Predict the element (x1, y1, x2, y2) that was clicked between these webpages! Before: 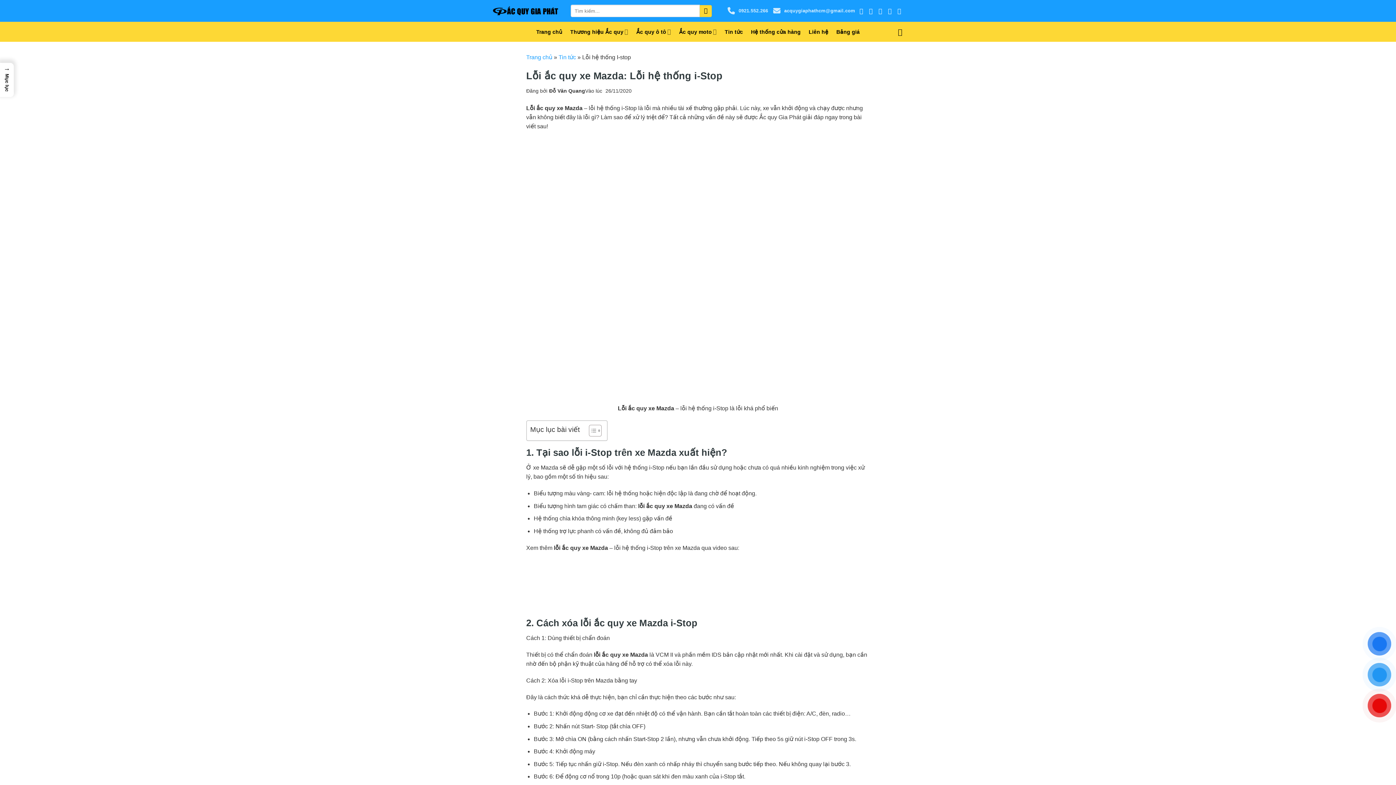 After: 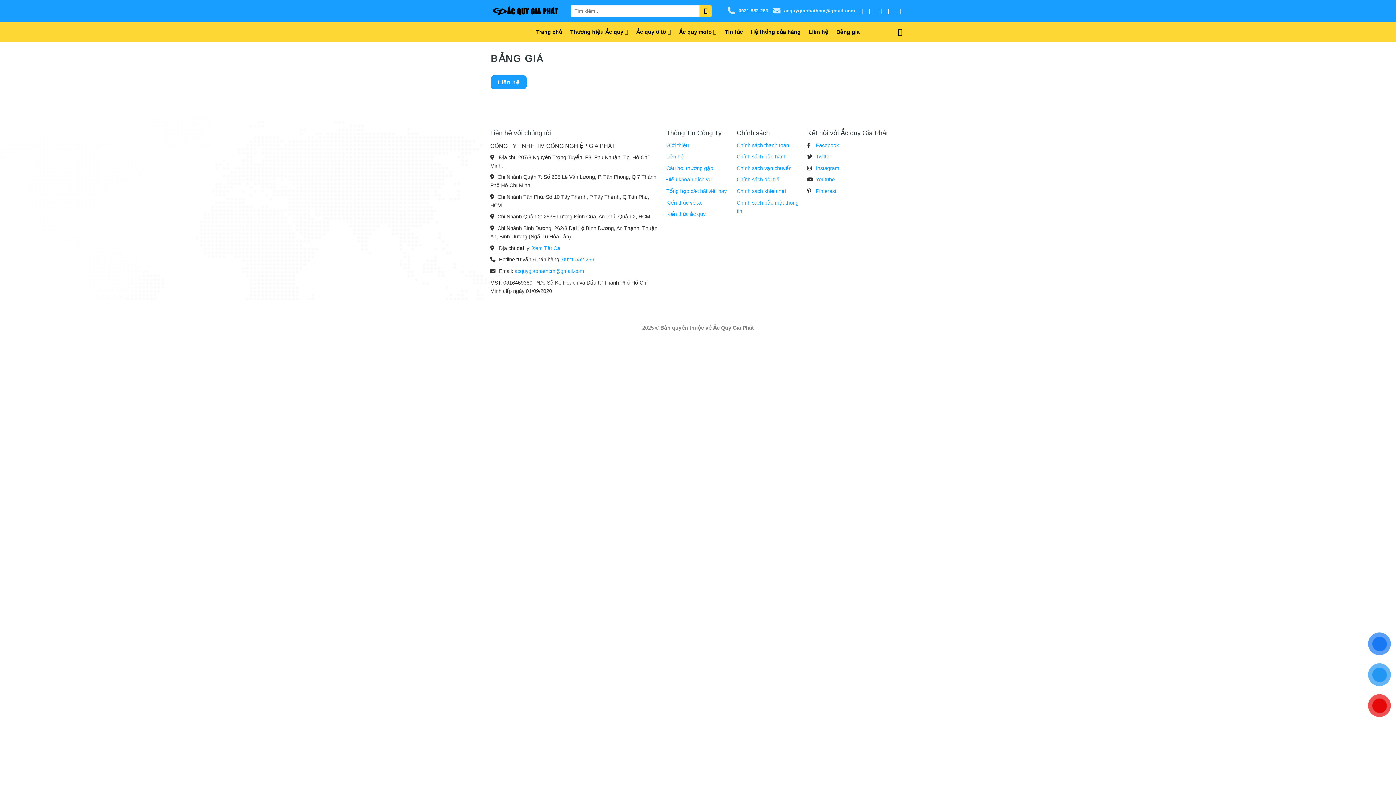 Action: label: Bảng giá bbox: (836, 25, 859, 38)